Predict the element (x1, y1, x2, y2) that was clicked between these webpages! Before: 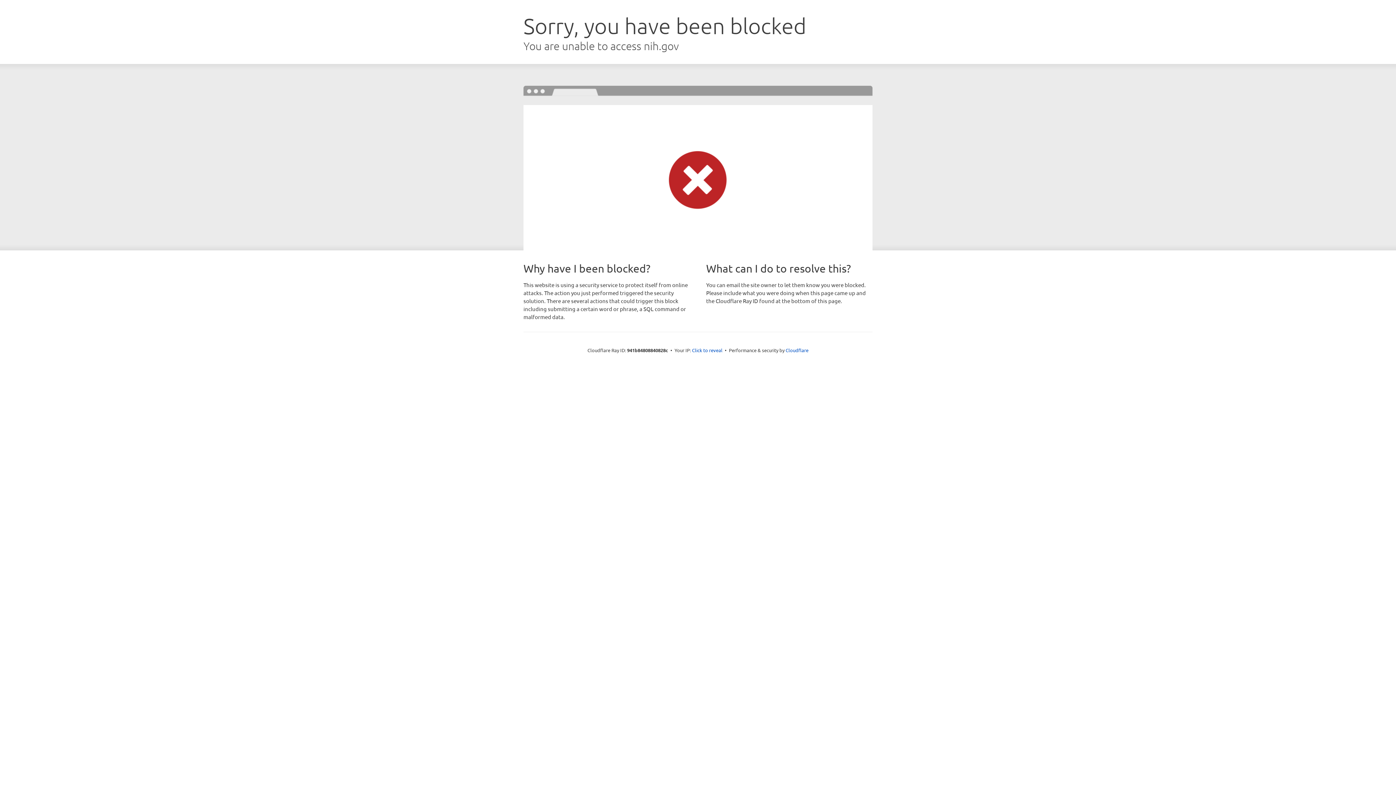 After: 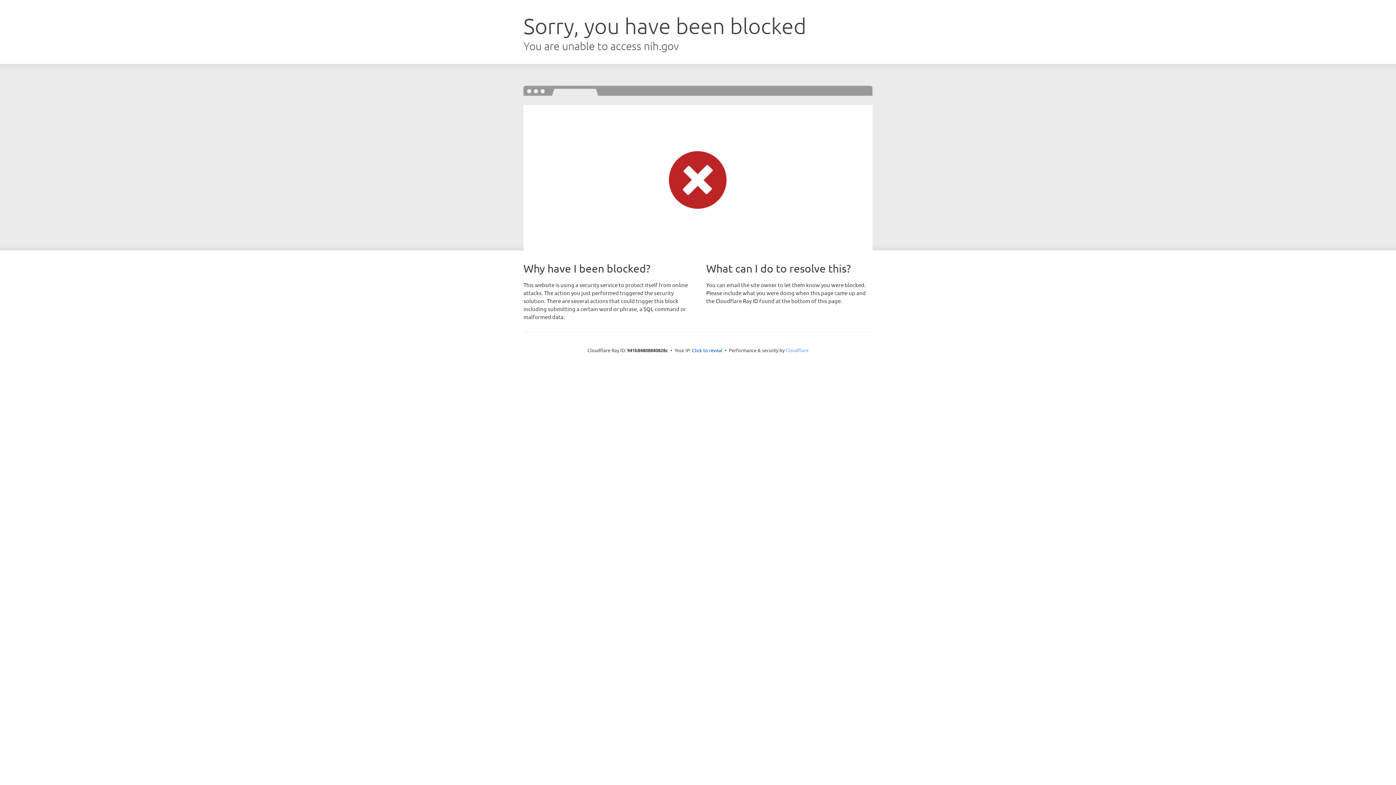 Action: bbox: (785, 347, 808, 353) label: Cloudflare